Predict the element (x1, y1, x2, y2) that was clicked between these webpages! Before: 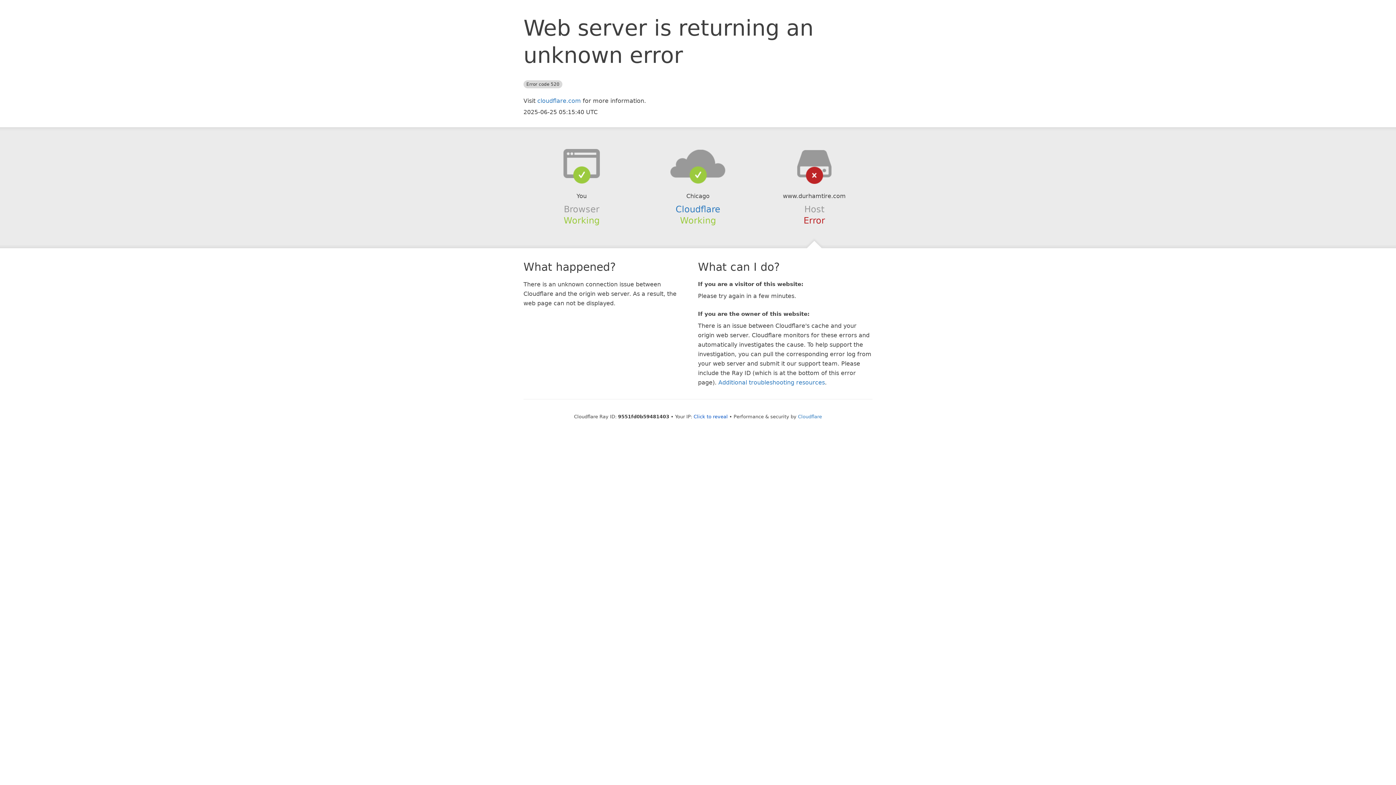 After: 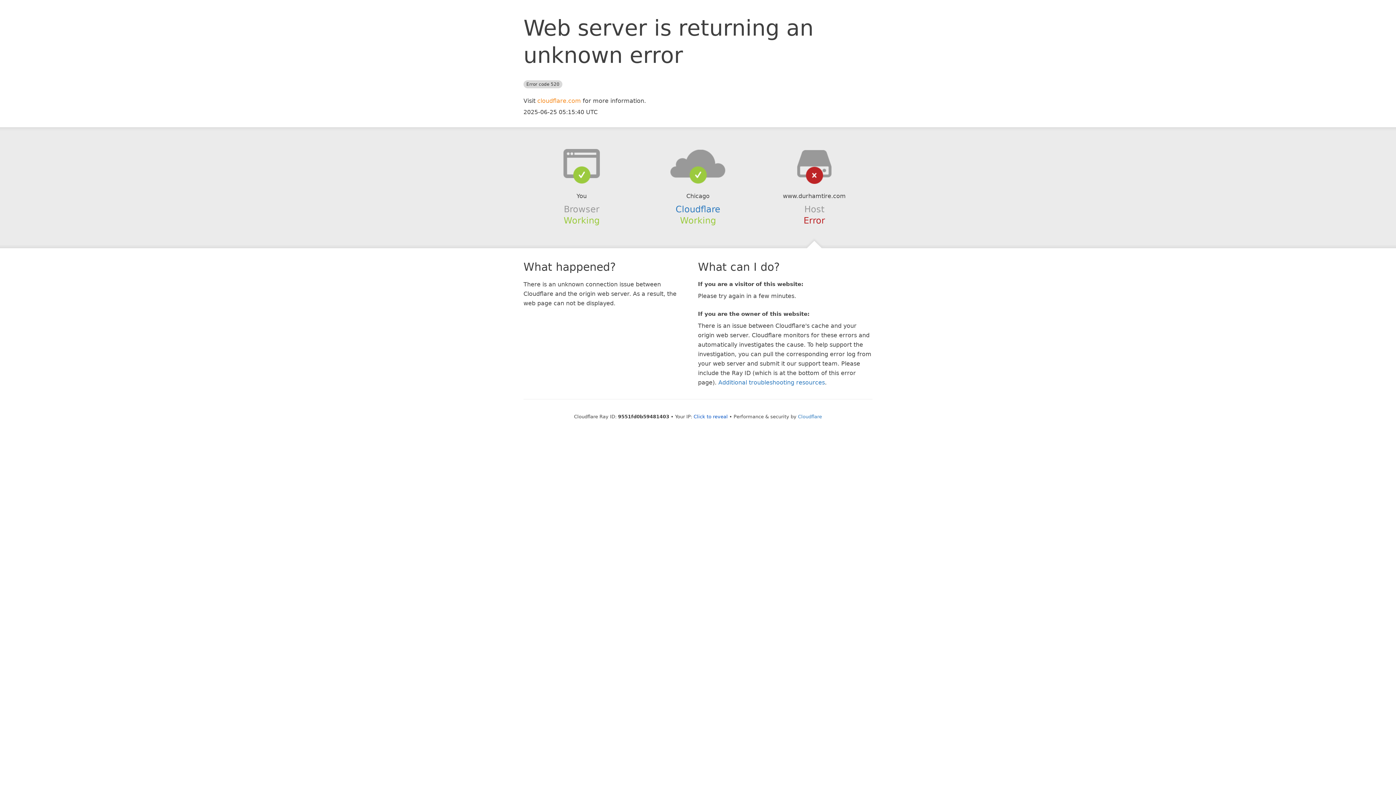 Action: label: cloudflare.com bbox: (537, 97, 581, 104)